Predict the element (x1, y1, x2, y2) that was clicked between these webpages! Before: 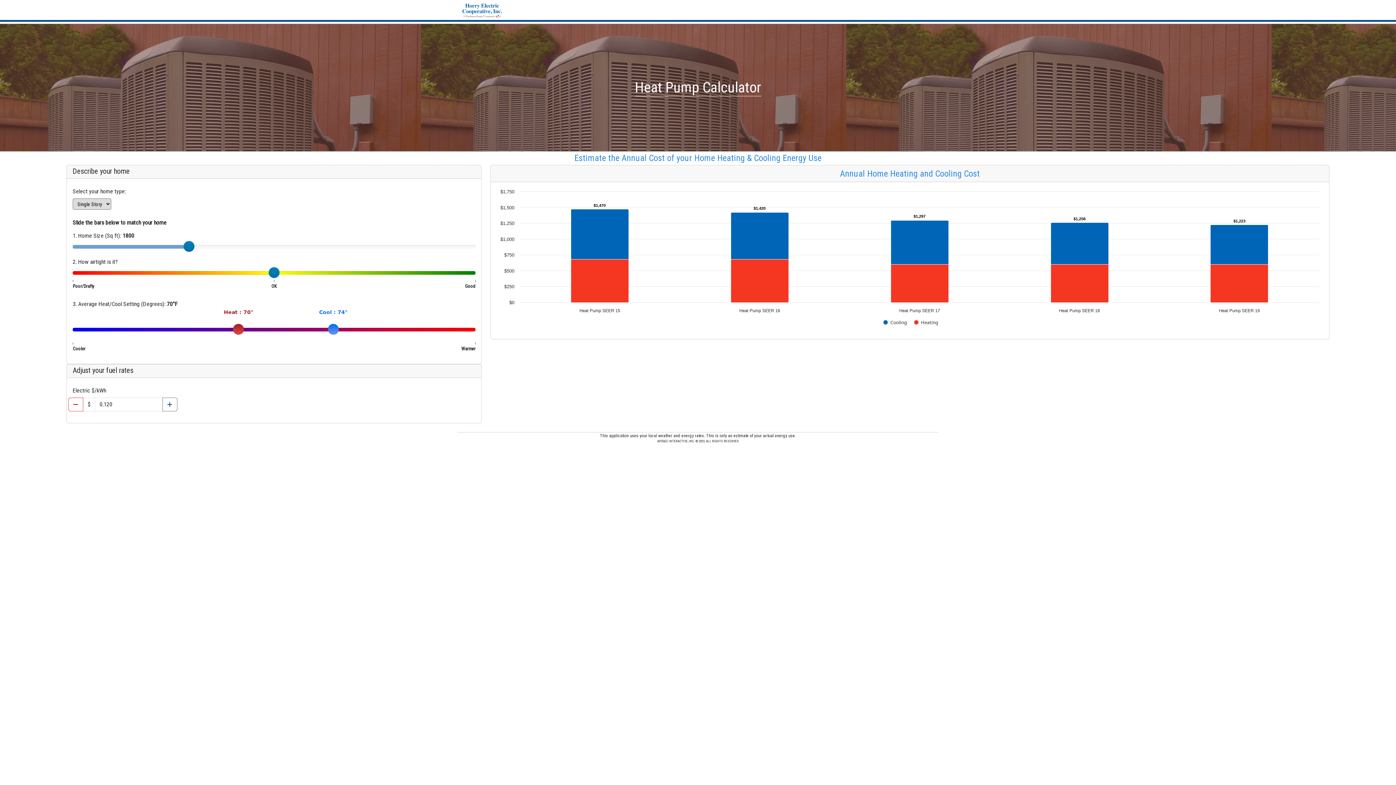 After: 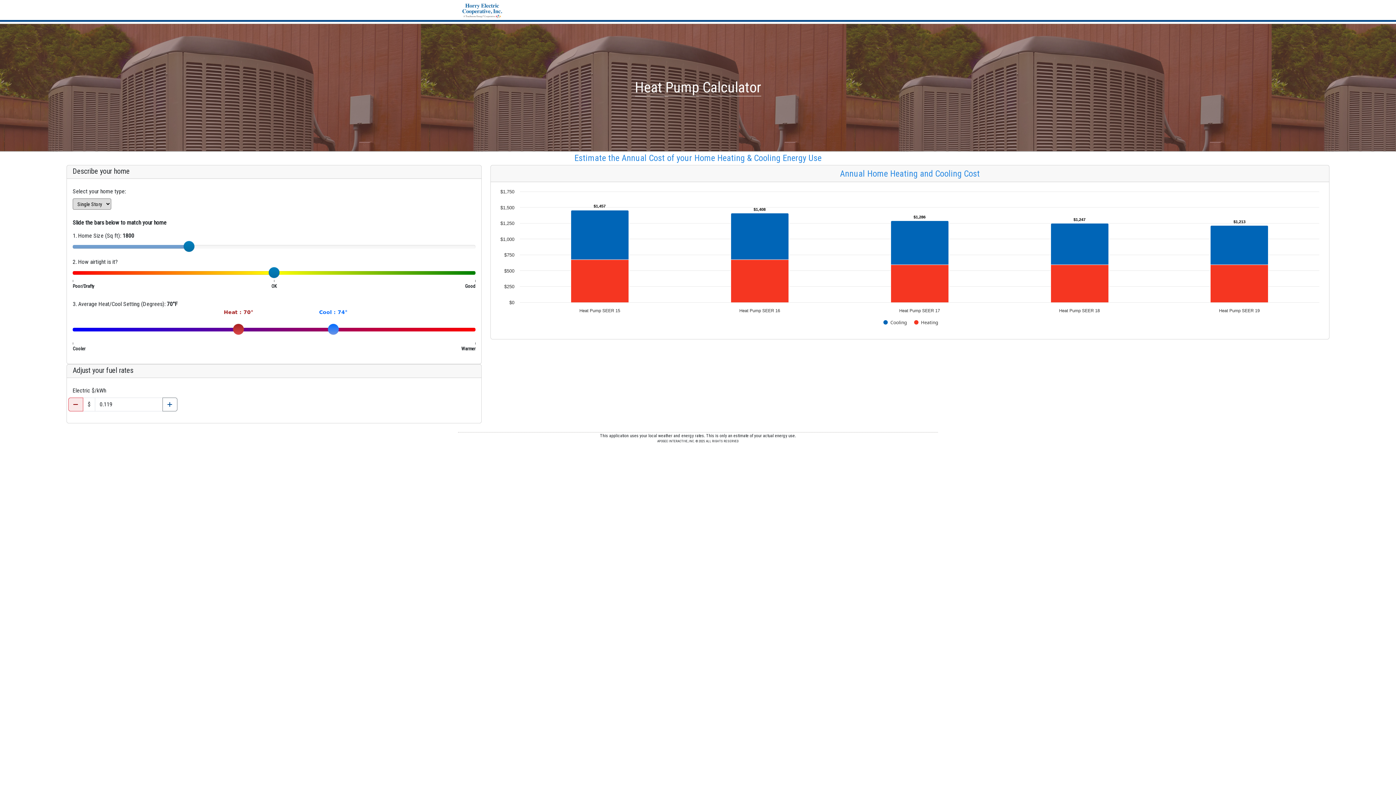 Action: bbox: (68, 397, 83, 411)